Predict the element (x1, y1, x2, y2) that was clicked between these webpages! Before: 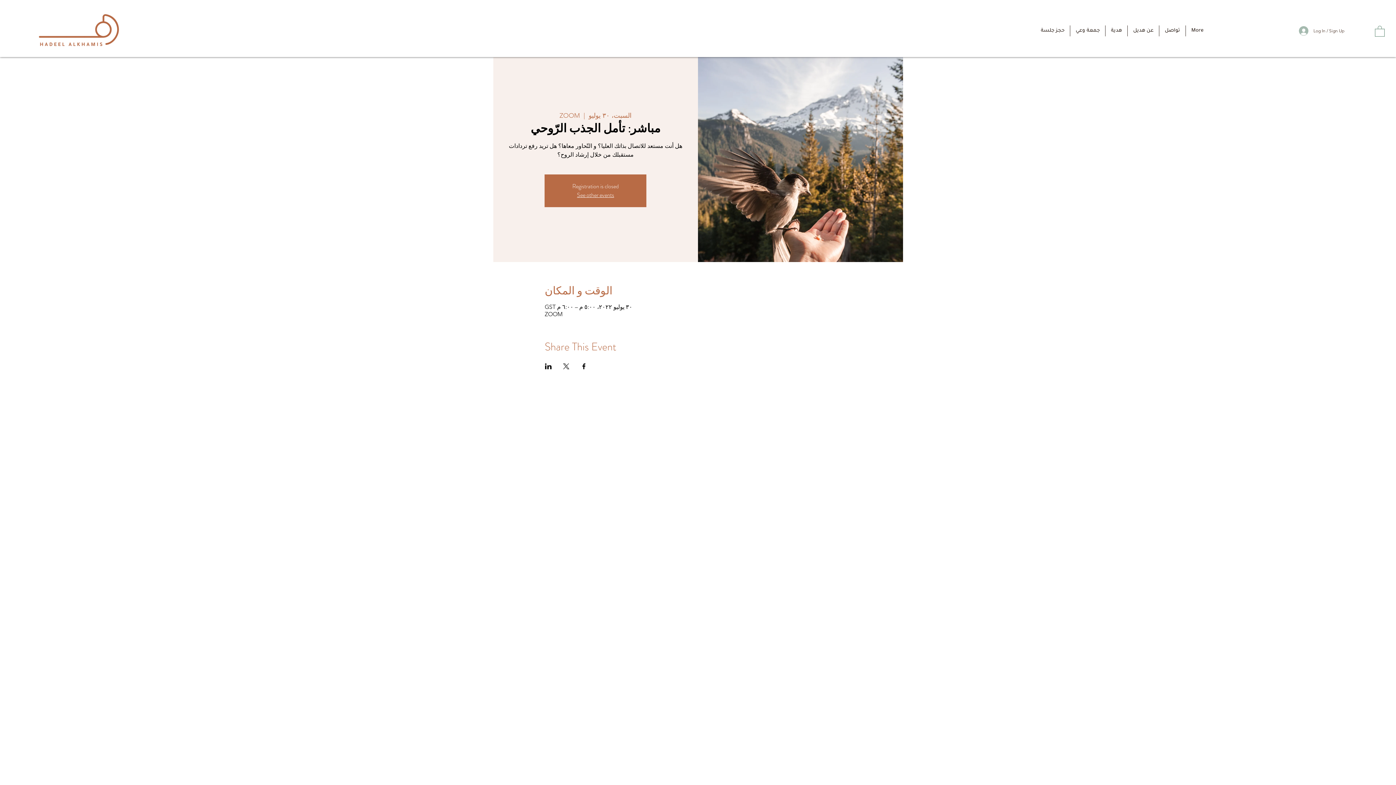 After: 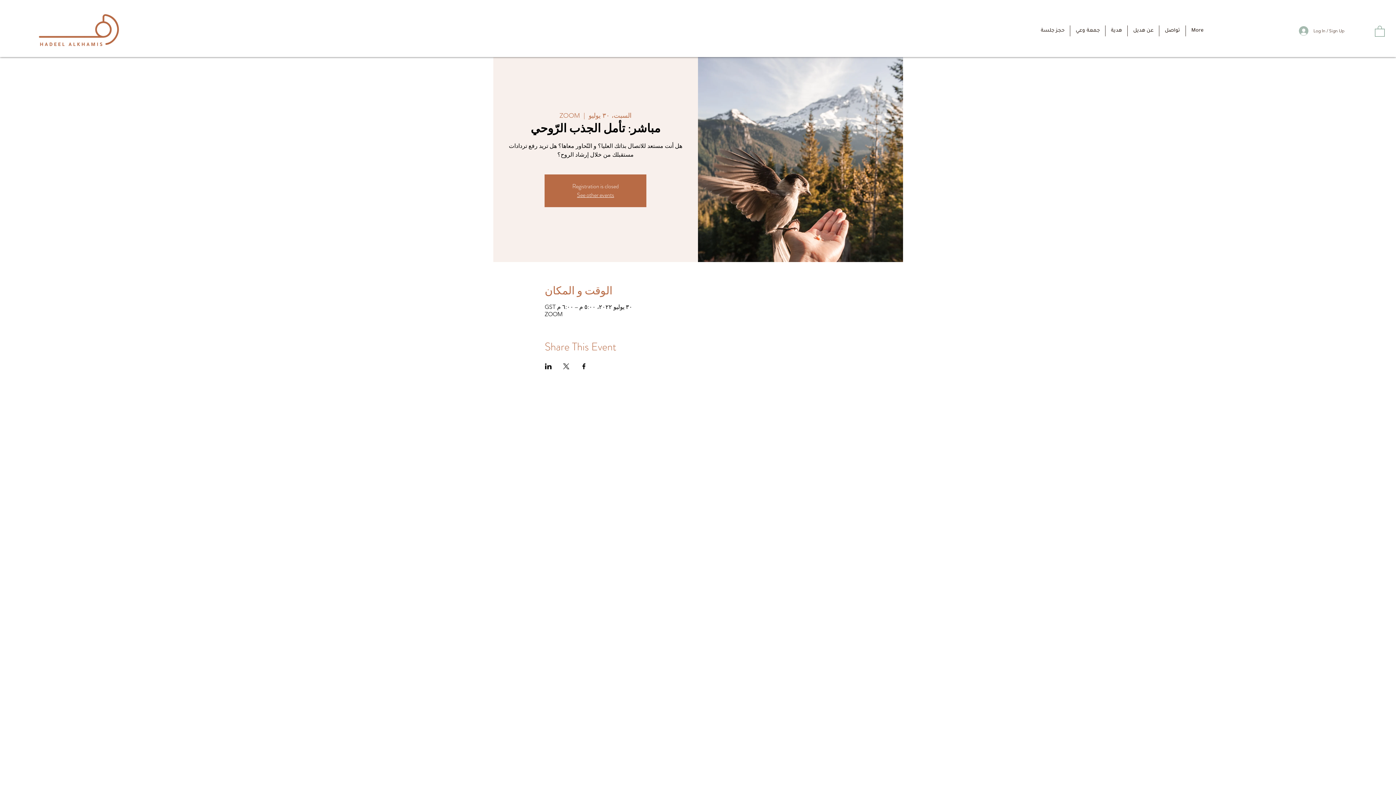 Action: label: مشاركة الحدث على Facebook bbox: (580, 363, 587, 369)